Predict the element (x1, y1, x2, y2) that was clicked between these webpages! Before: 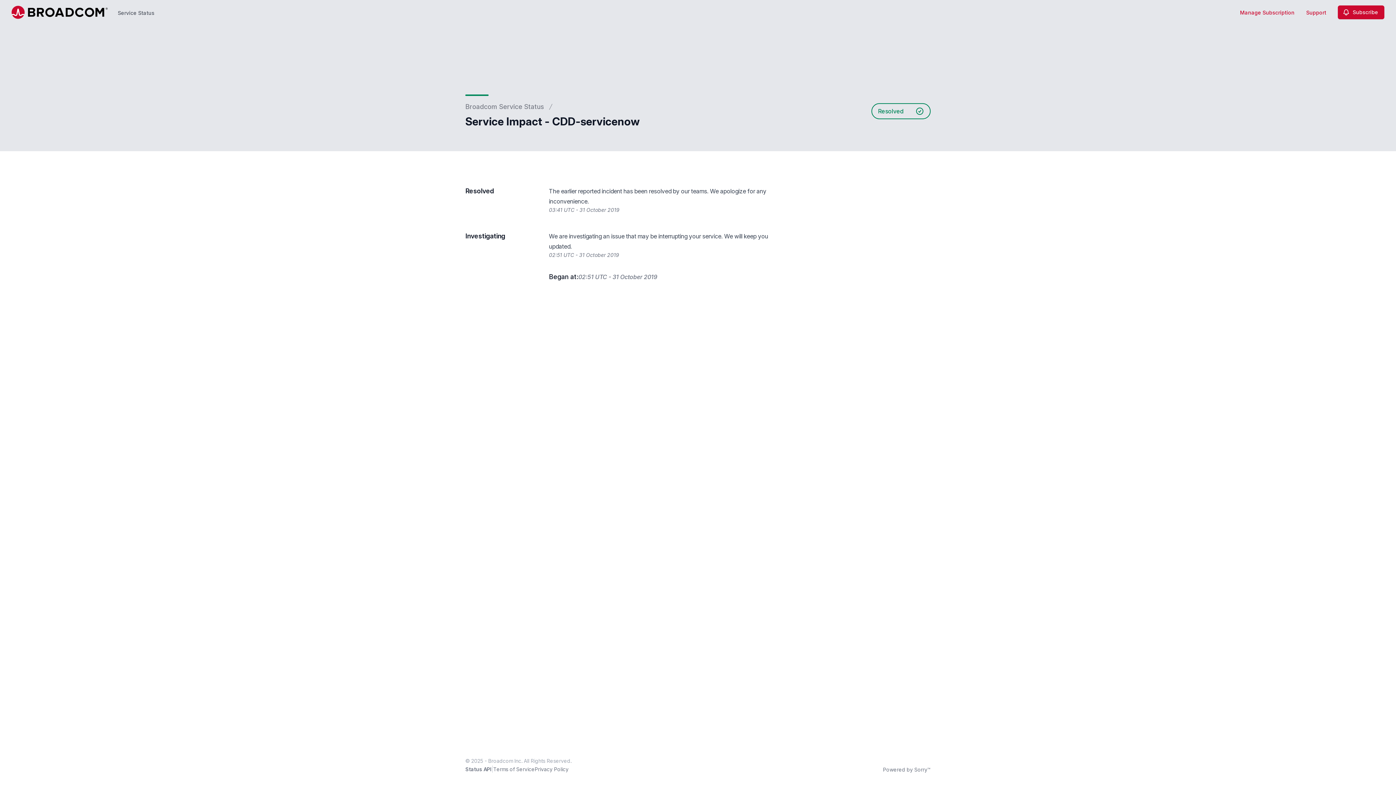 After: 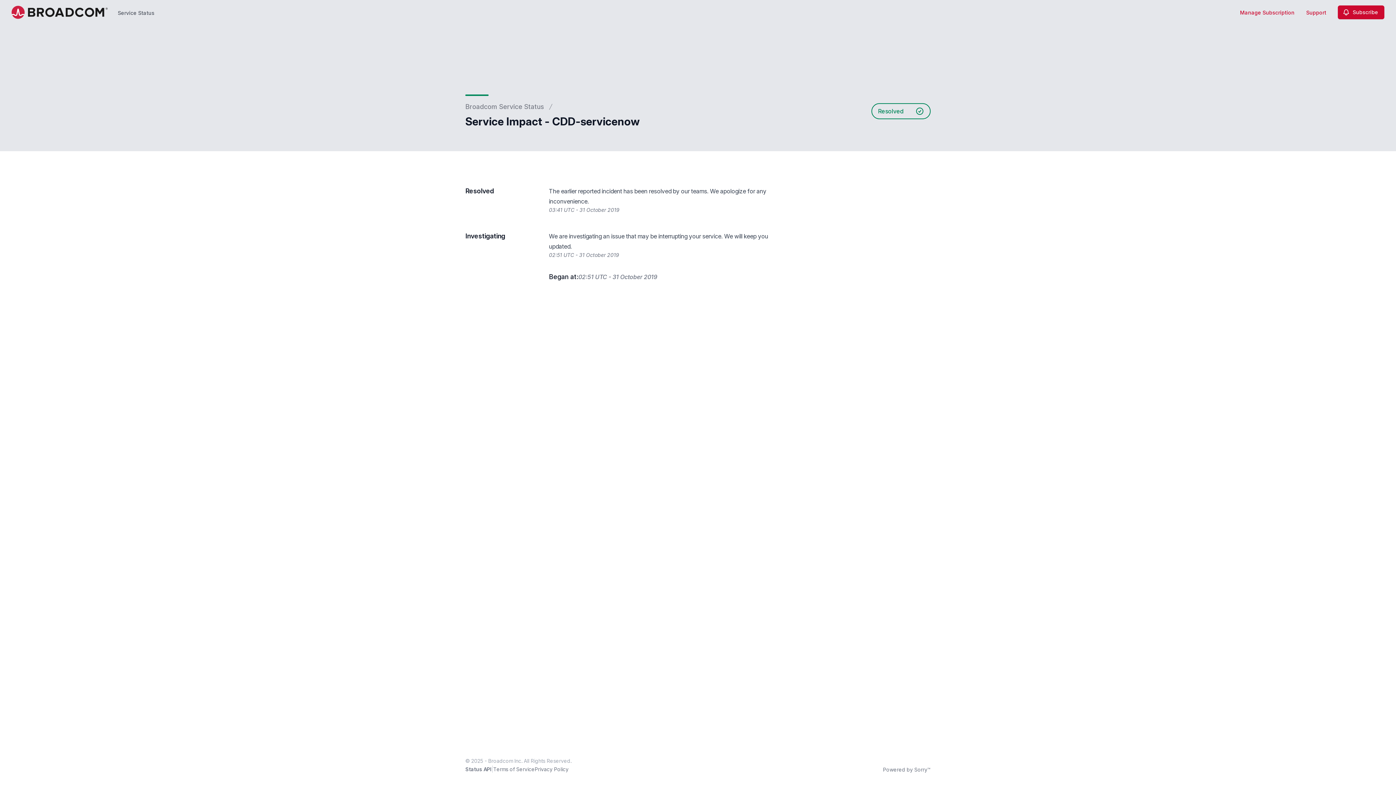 Action: bbox: (11, 5, 107, 18) label: Service Status